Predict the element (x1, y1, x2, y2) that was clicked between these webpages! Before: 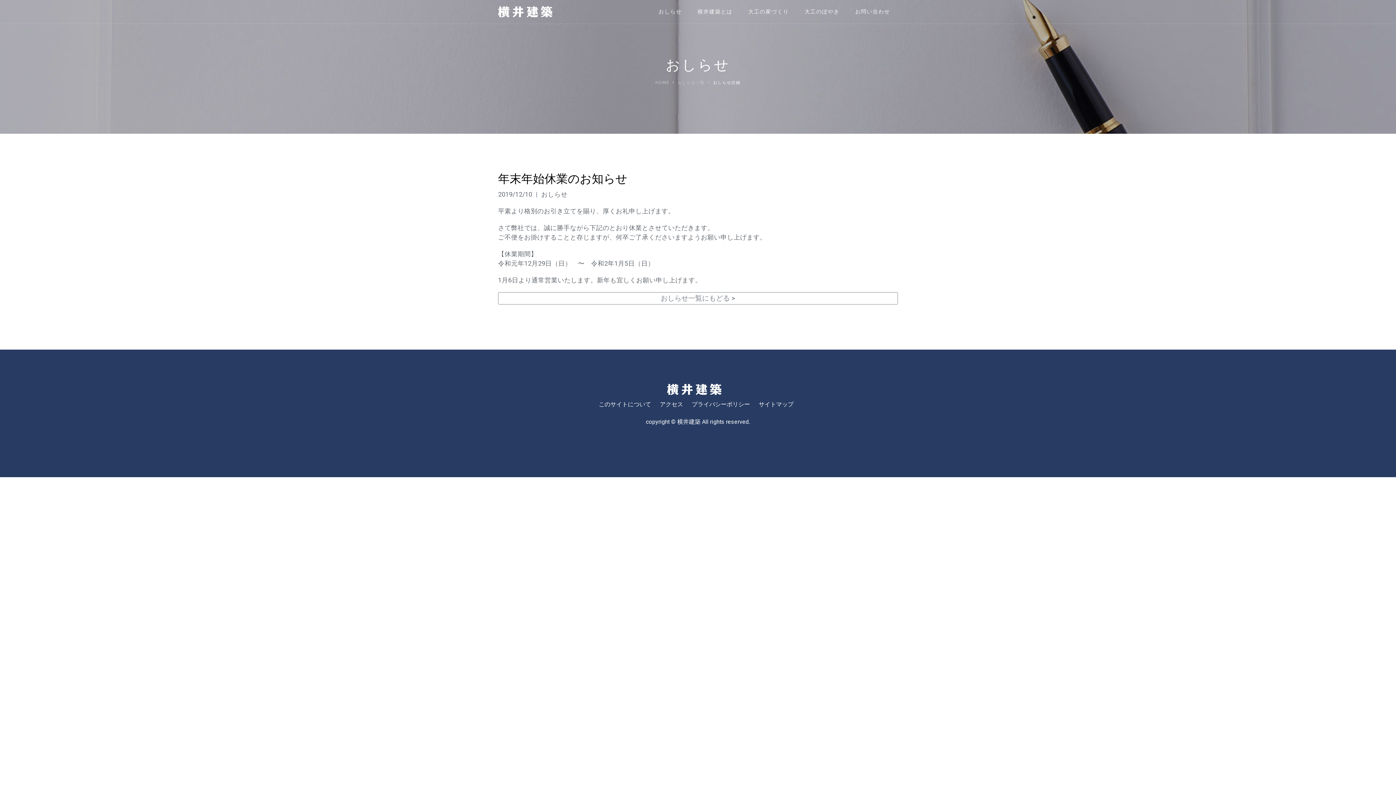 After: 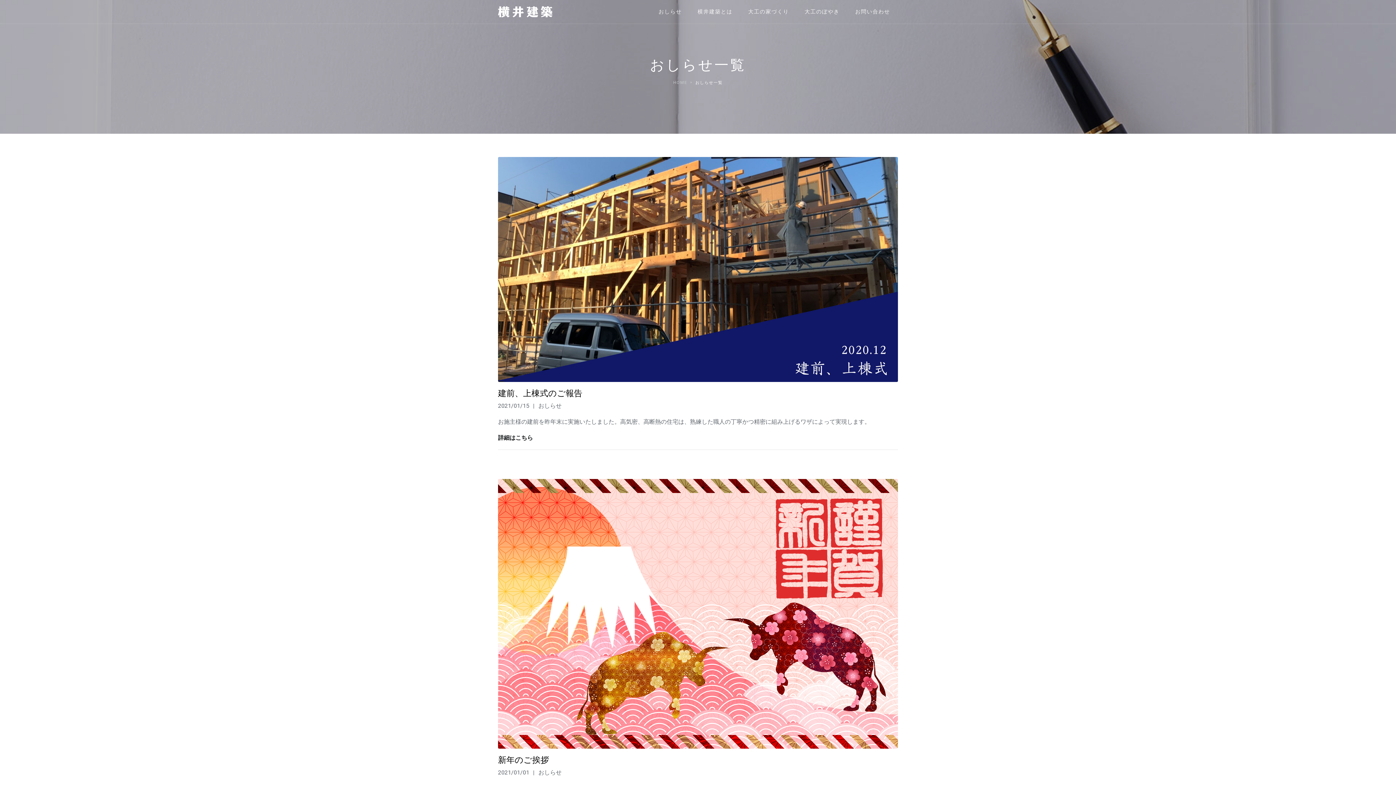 Action: bbox: (677, 81, 705, 85) label: おしらせ一覧